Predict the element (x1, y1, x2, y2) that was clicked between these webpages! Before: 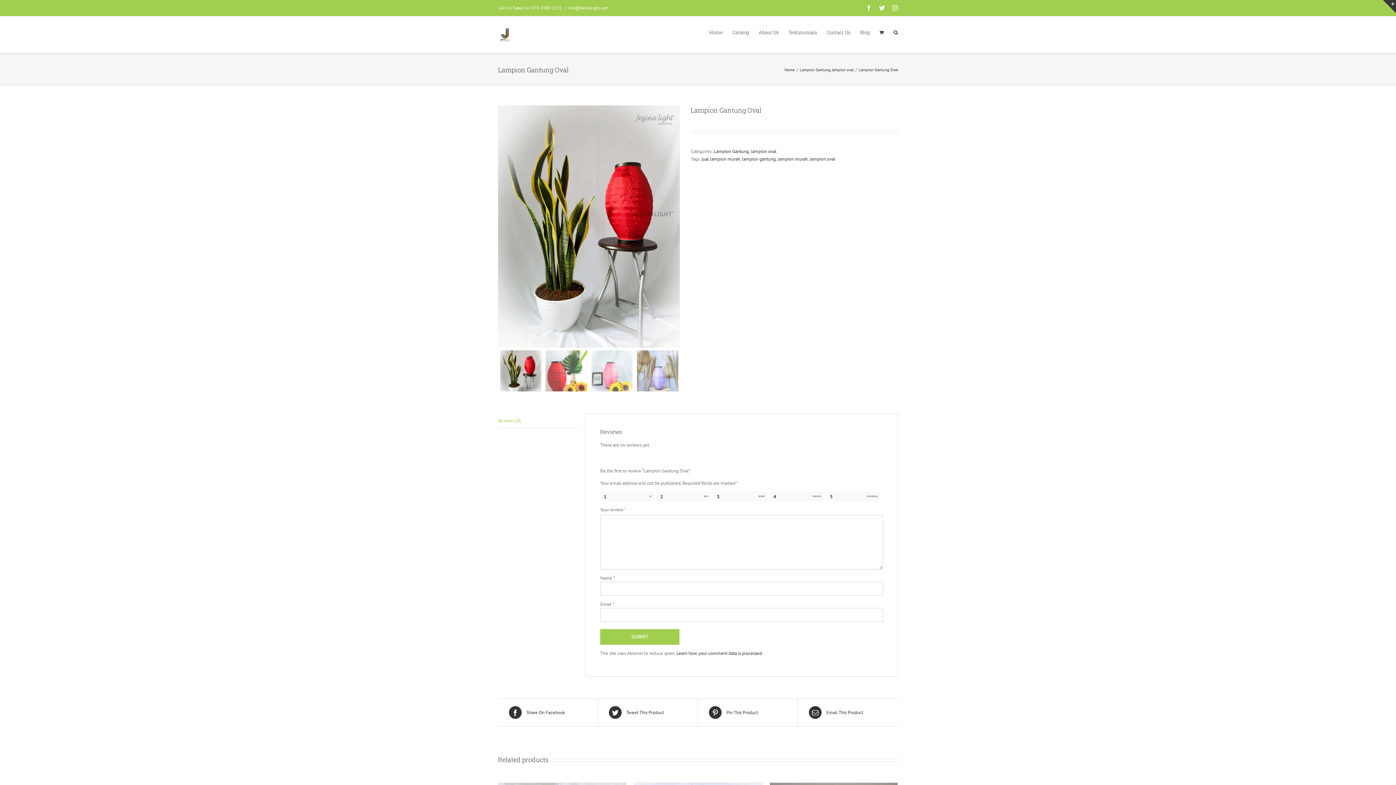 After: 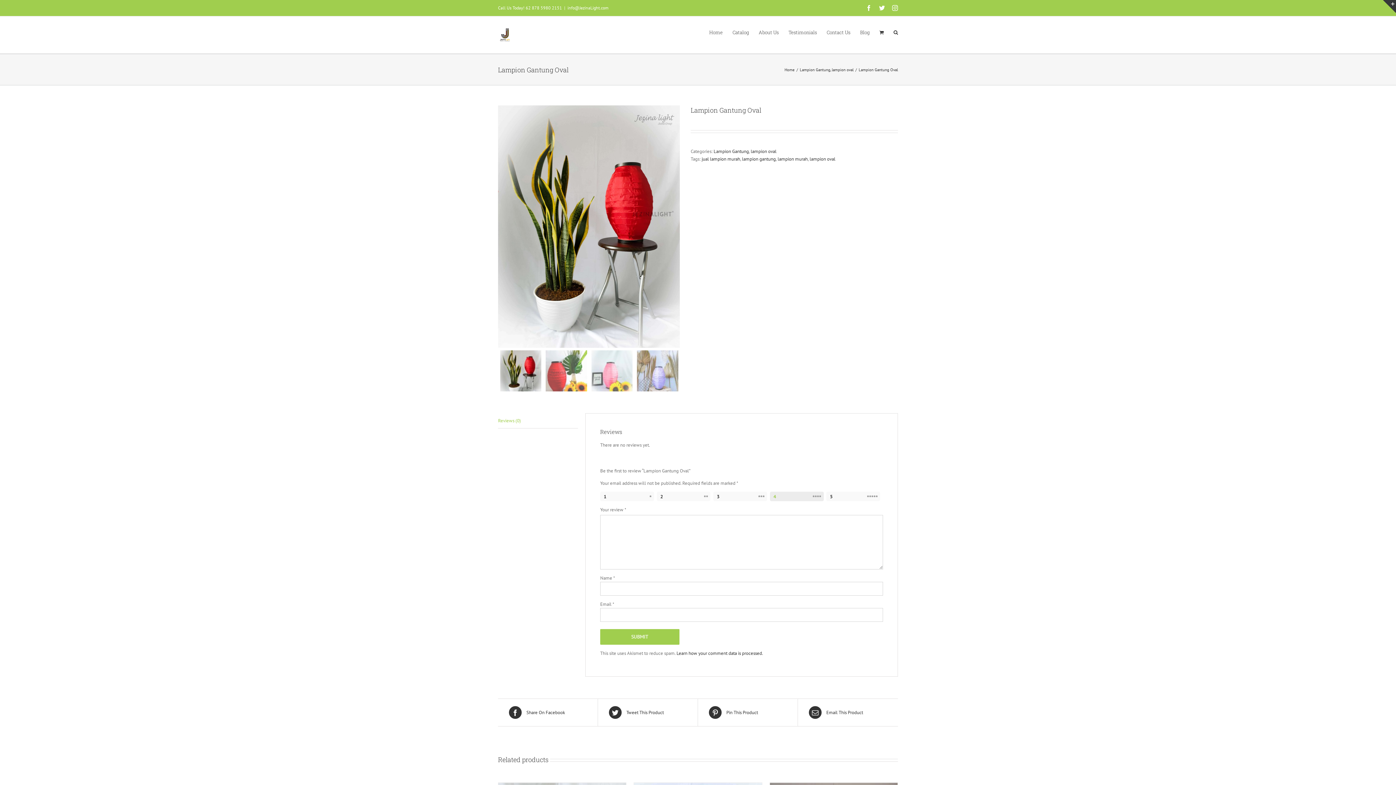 Action: label: 4 bbox: (770, 492, 823, 501)